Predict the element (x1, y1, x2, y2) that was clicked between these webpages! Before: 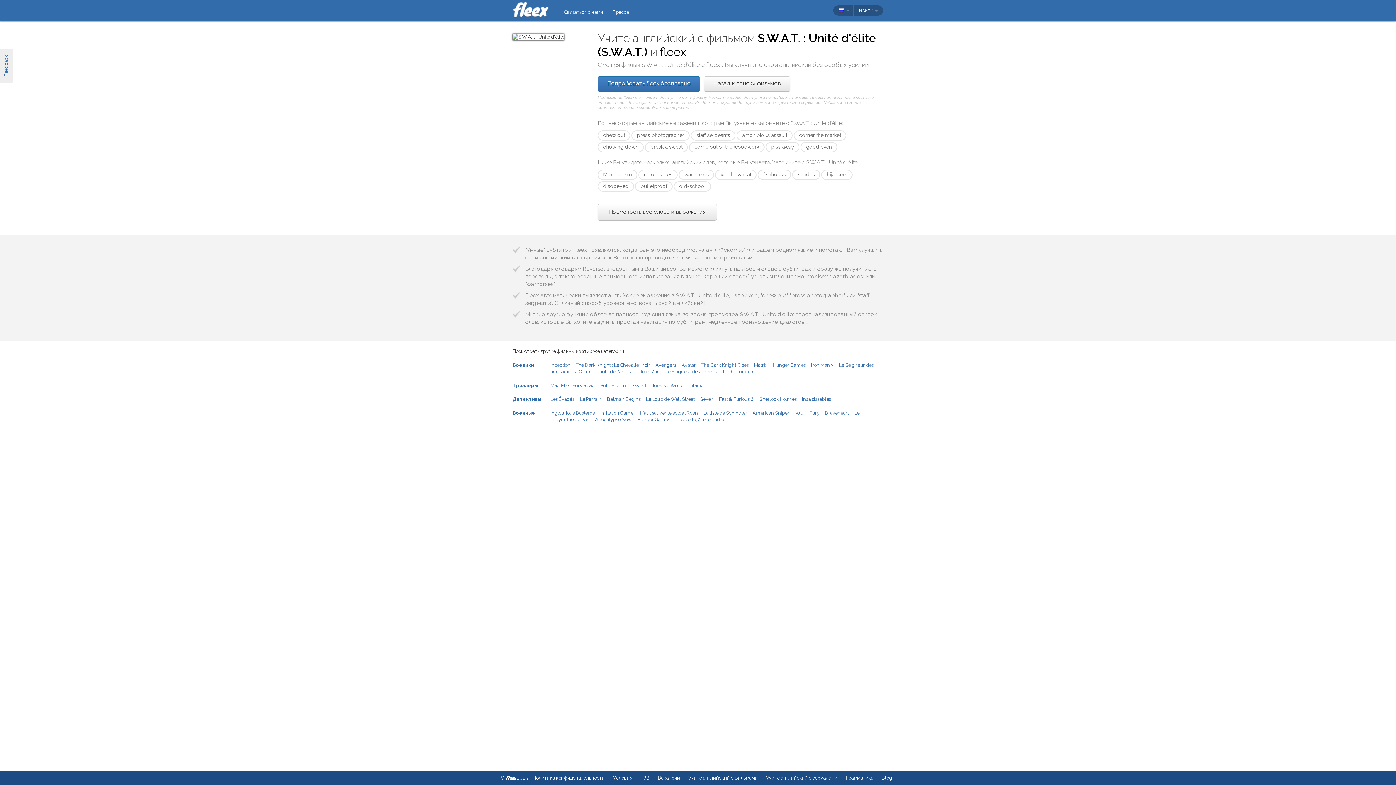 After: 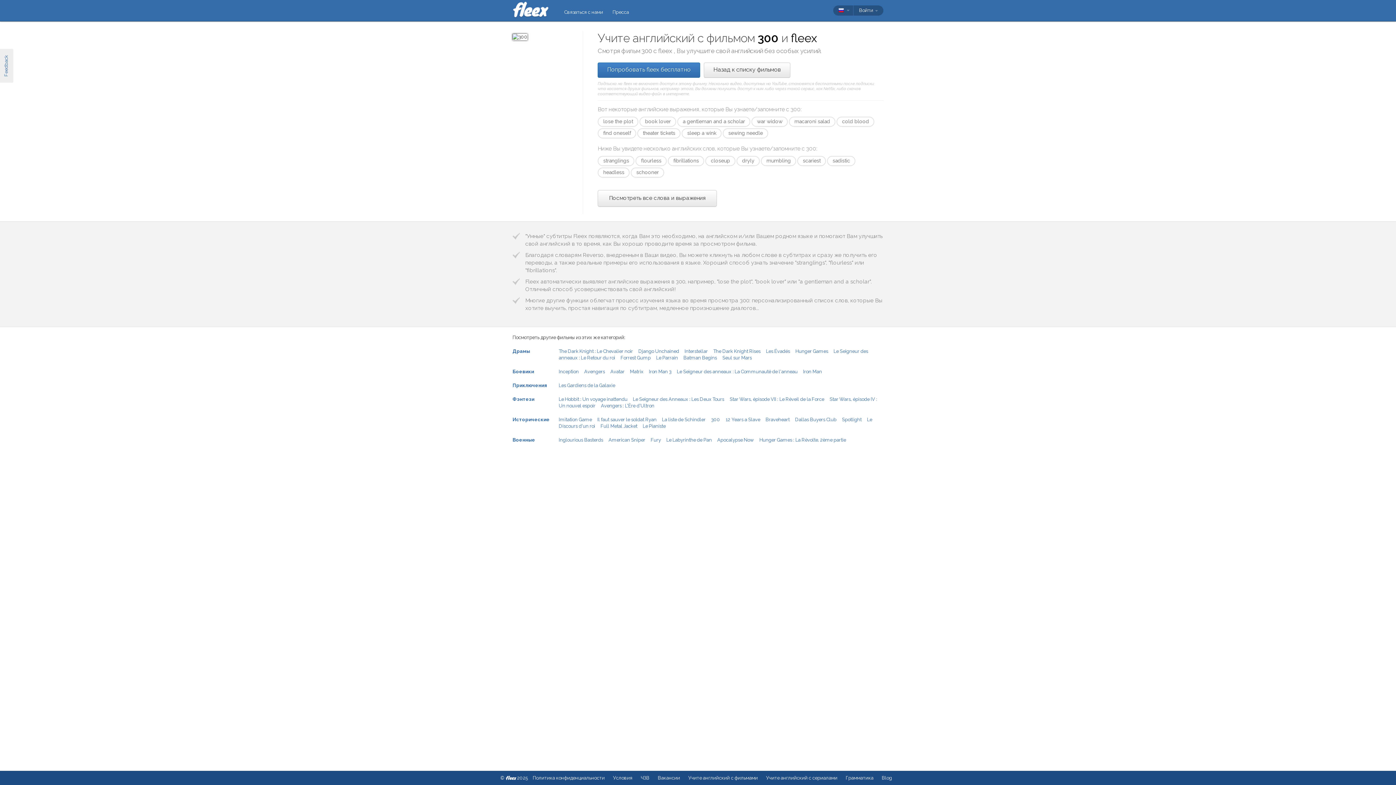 Action: label: 300 bbox: (794, 410, 804, 416)